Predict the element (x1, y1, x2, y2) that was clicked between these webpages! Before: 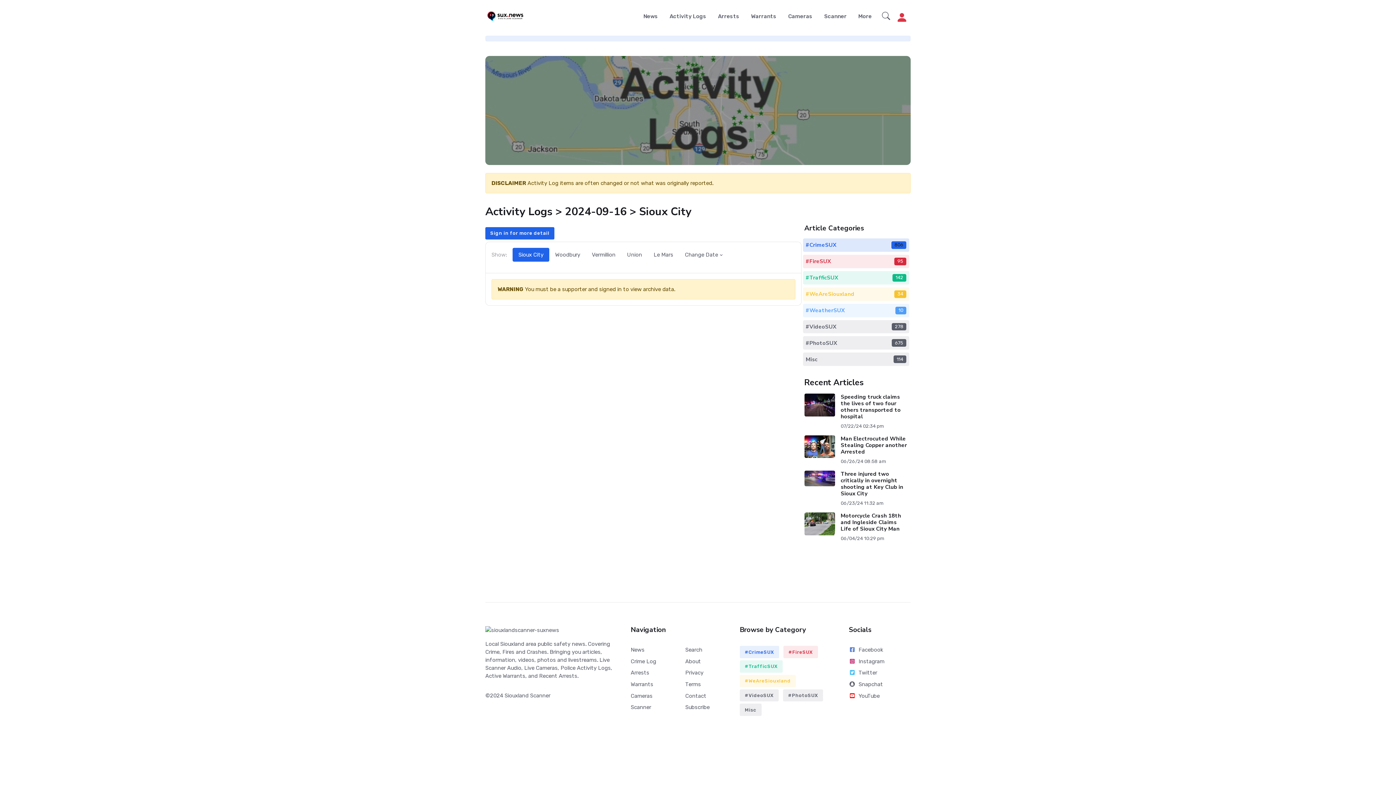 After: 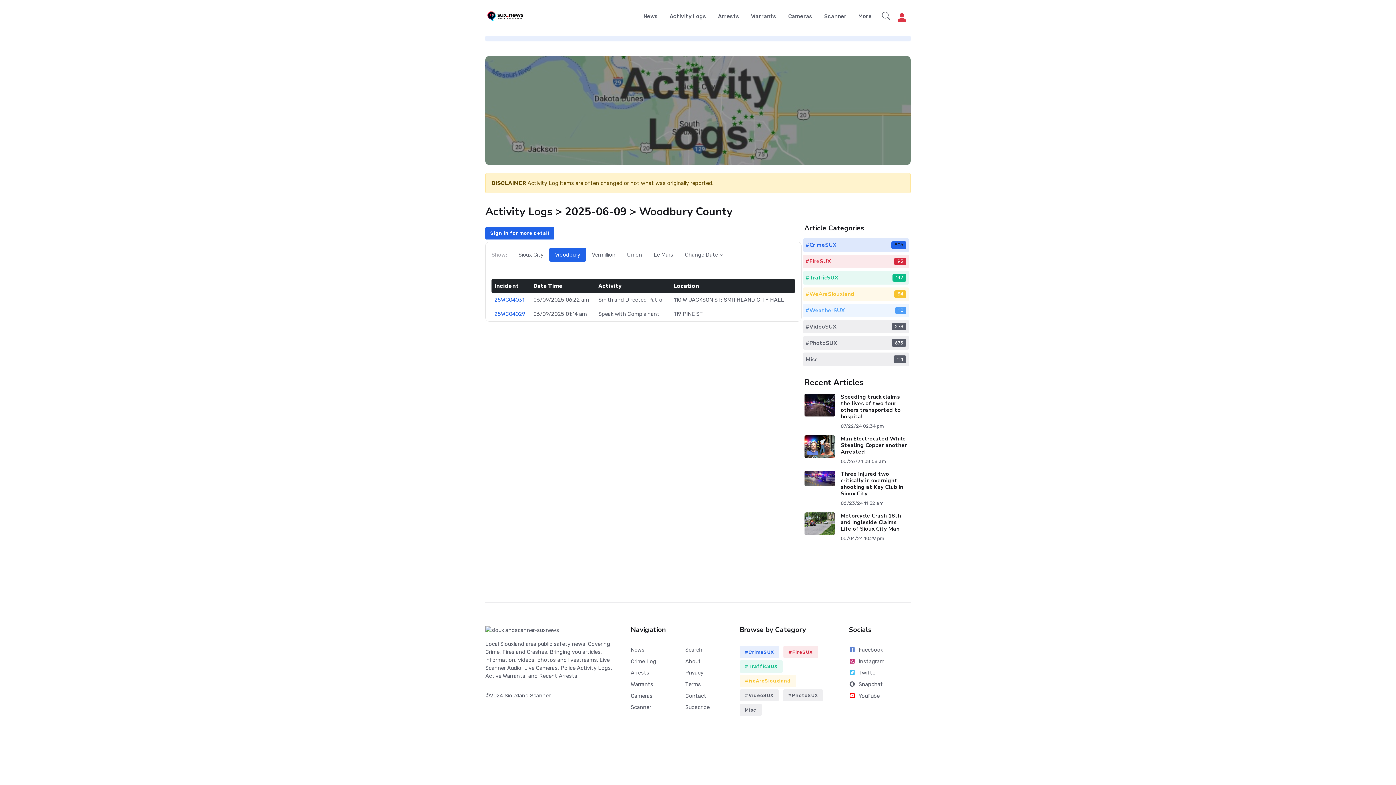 Action: bbox: (549, 247, 586, 261) label: Woodbury